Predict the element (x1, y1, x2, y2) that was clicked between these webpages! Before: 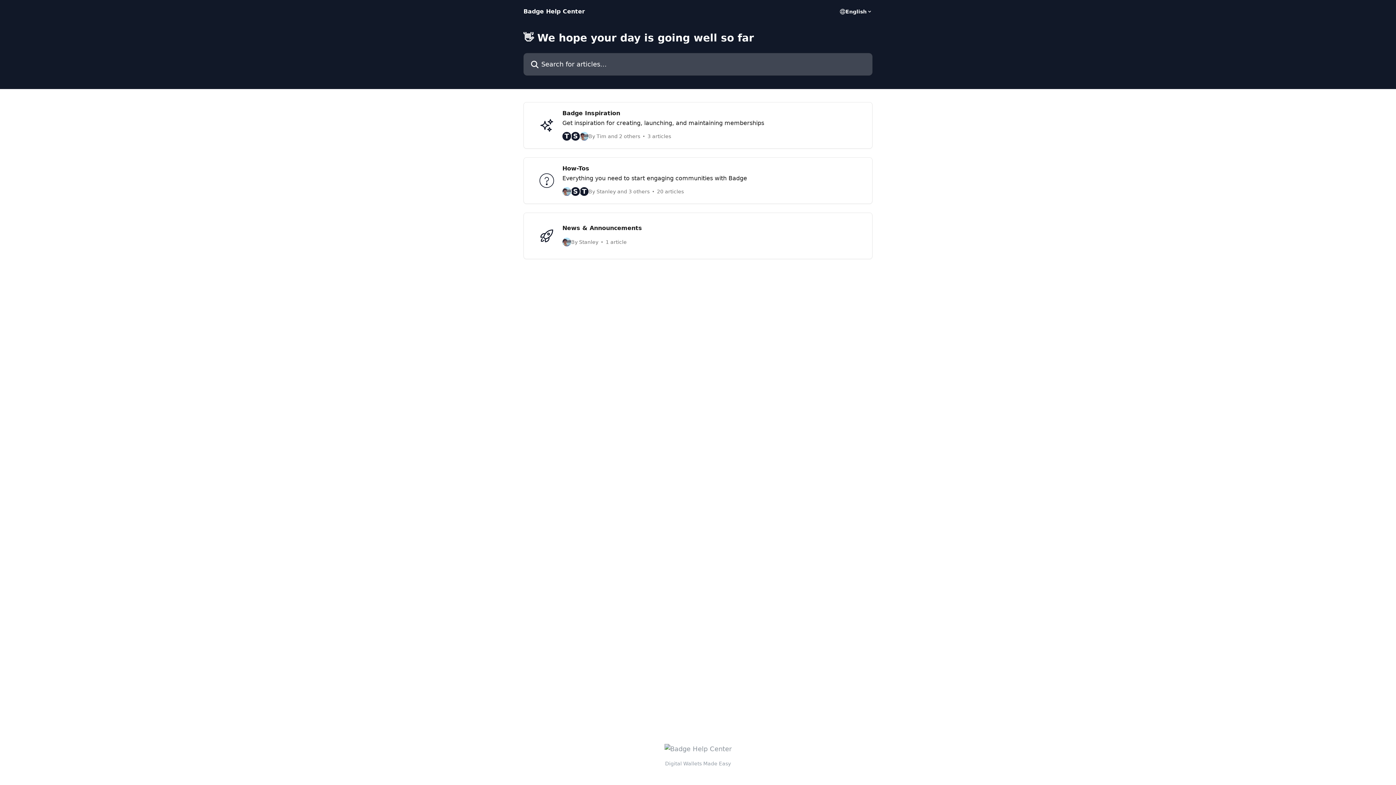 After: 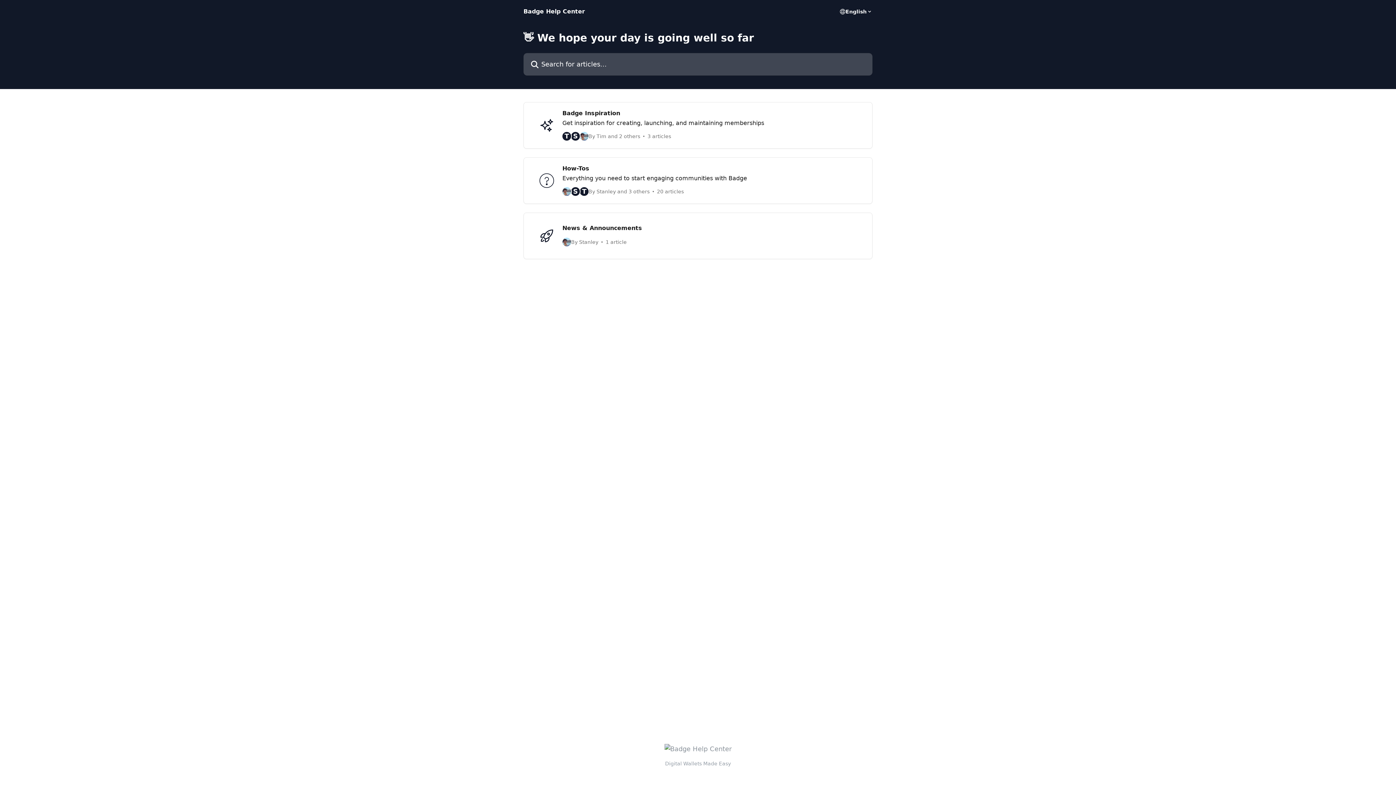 Action: bbox: (523, 8, 585, 14) label: Badge Help Center